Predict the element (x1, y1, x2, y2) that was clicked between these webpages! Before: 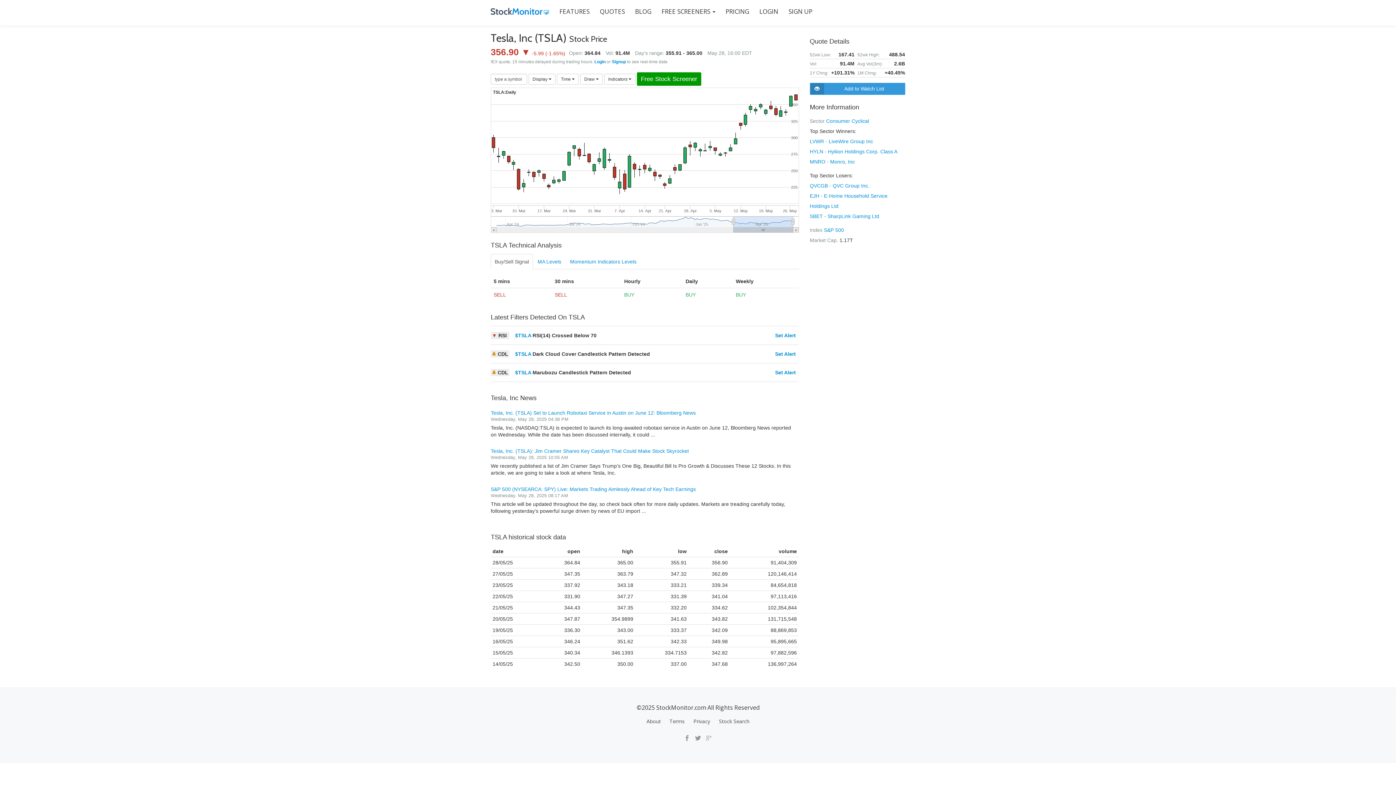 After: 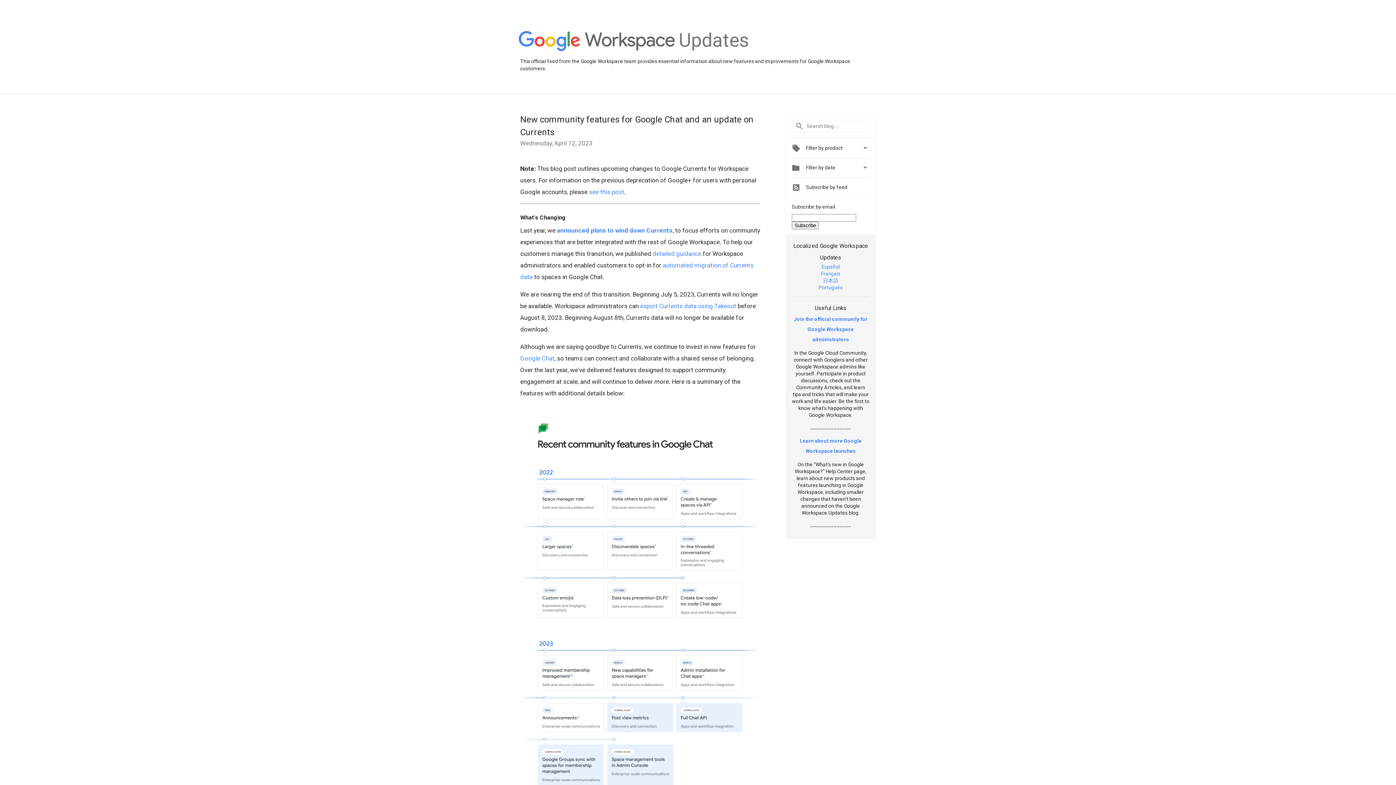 Action: bbox: (706, 735, 712, 743)